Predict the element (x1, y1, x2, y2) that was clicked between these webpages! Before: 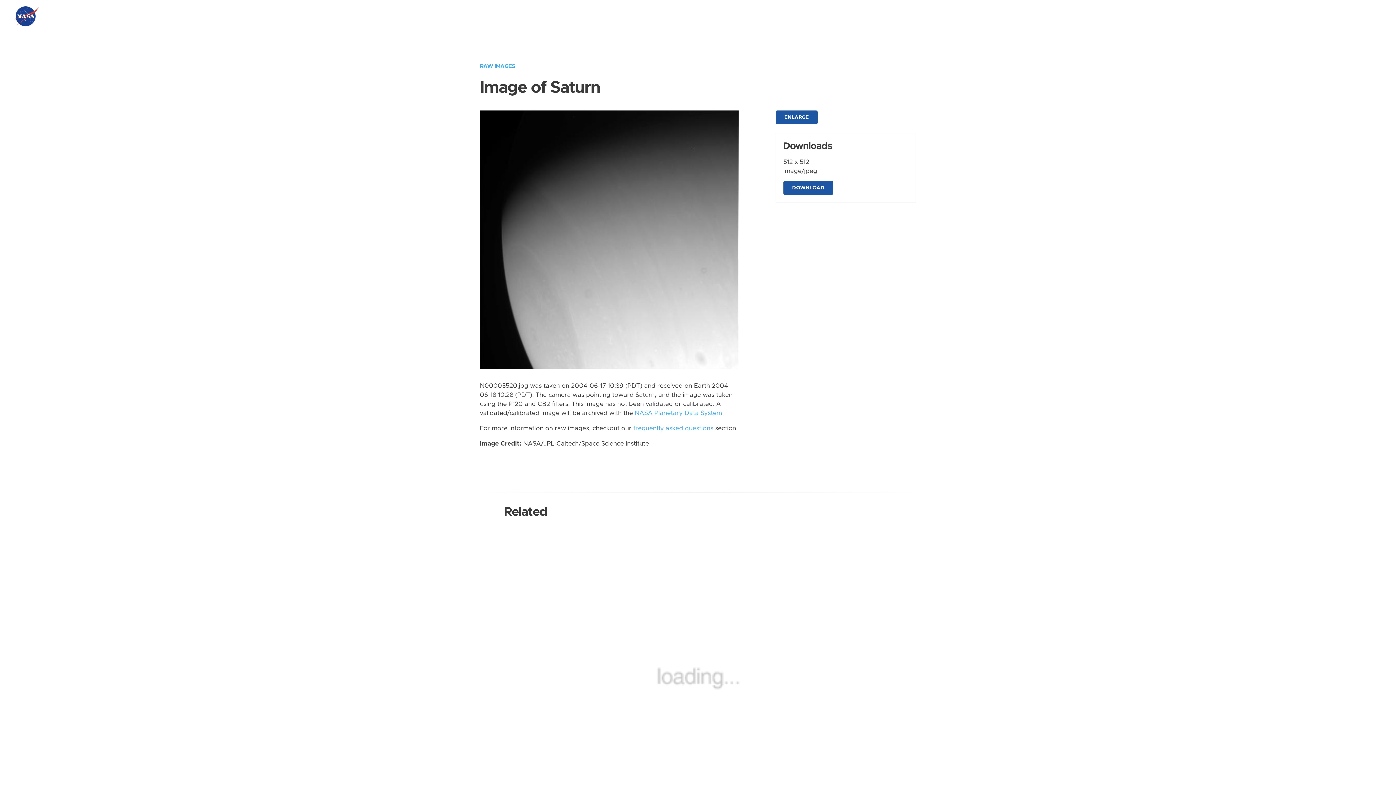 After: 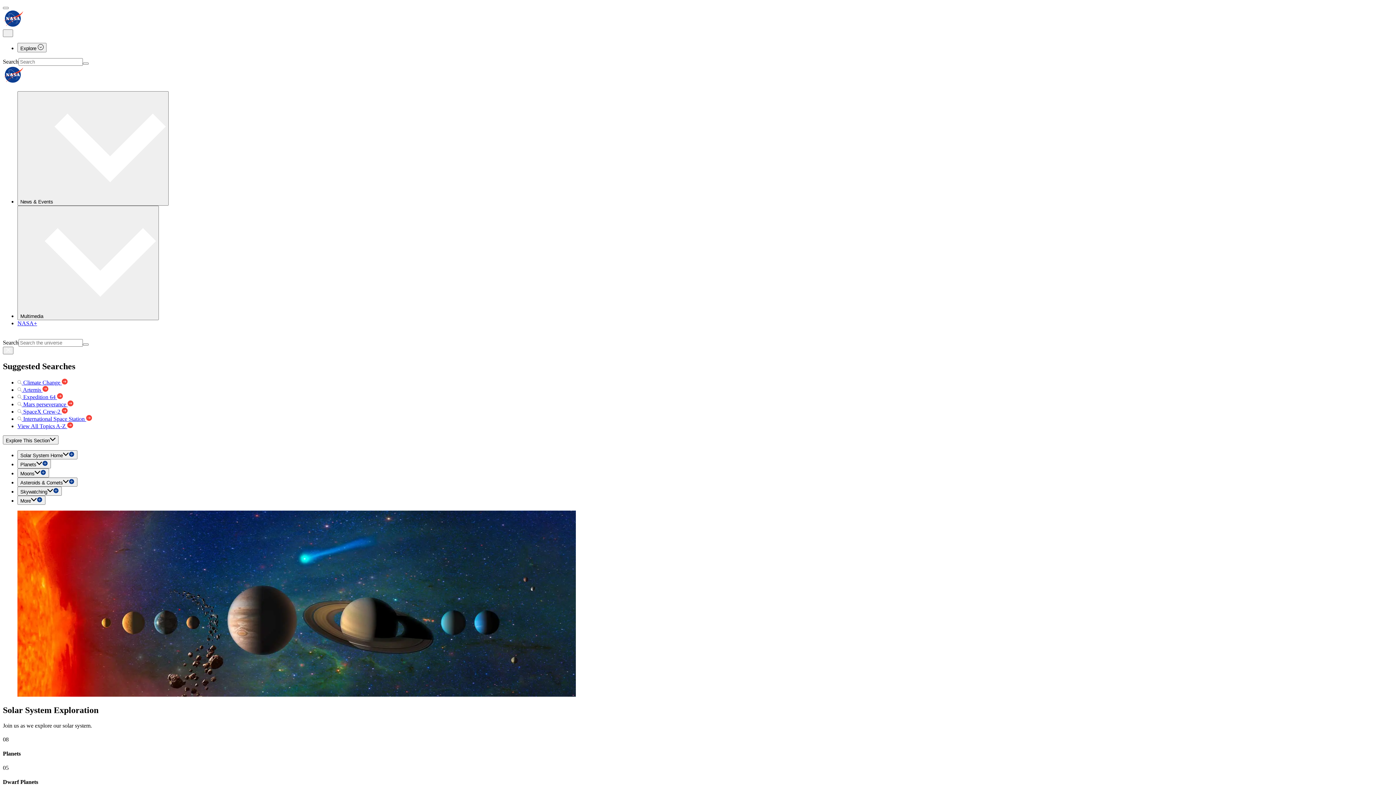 Action: label: NASA bbox: (13, 5, 41, 27)